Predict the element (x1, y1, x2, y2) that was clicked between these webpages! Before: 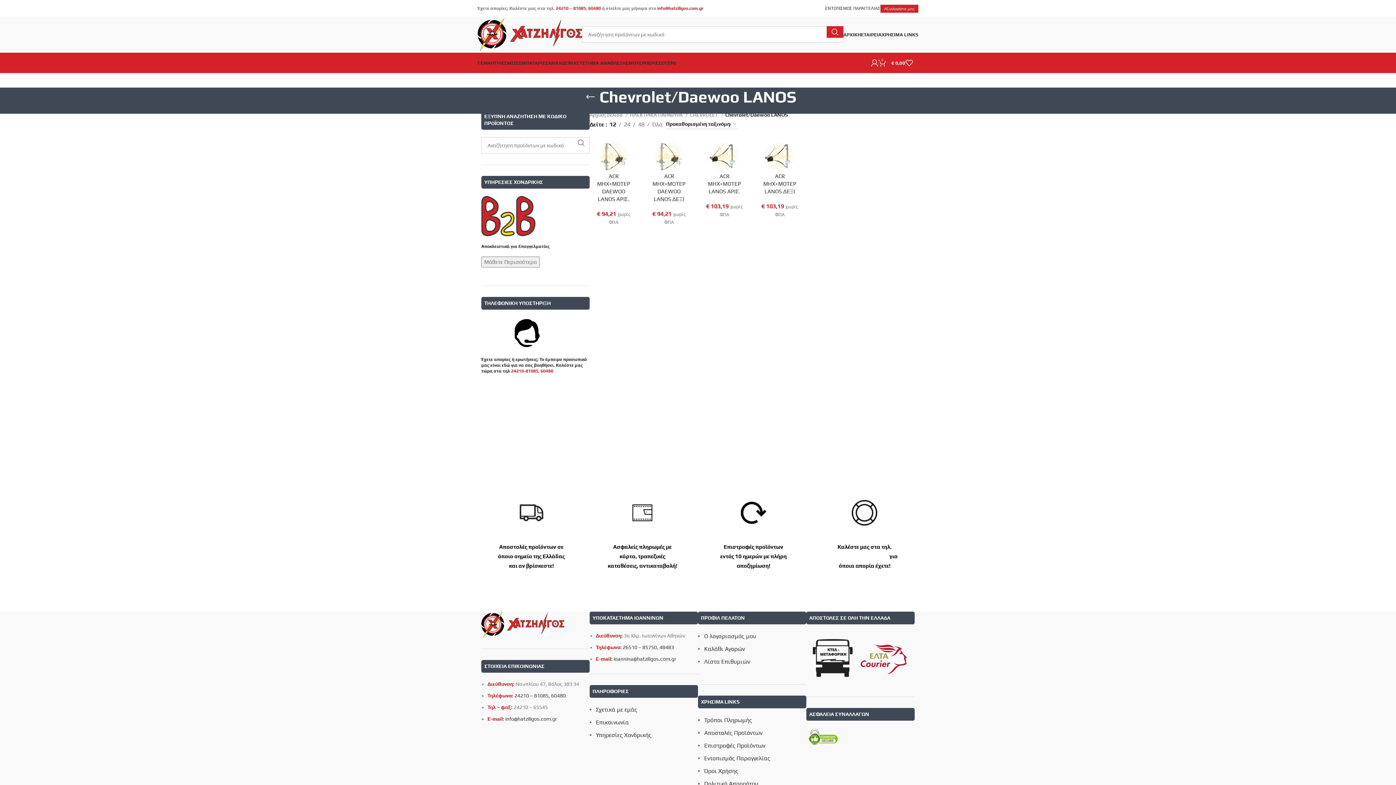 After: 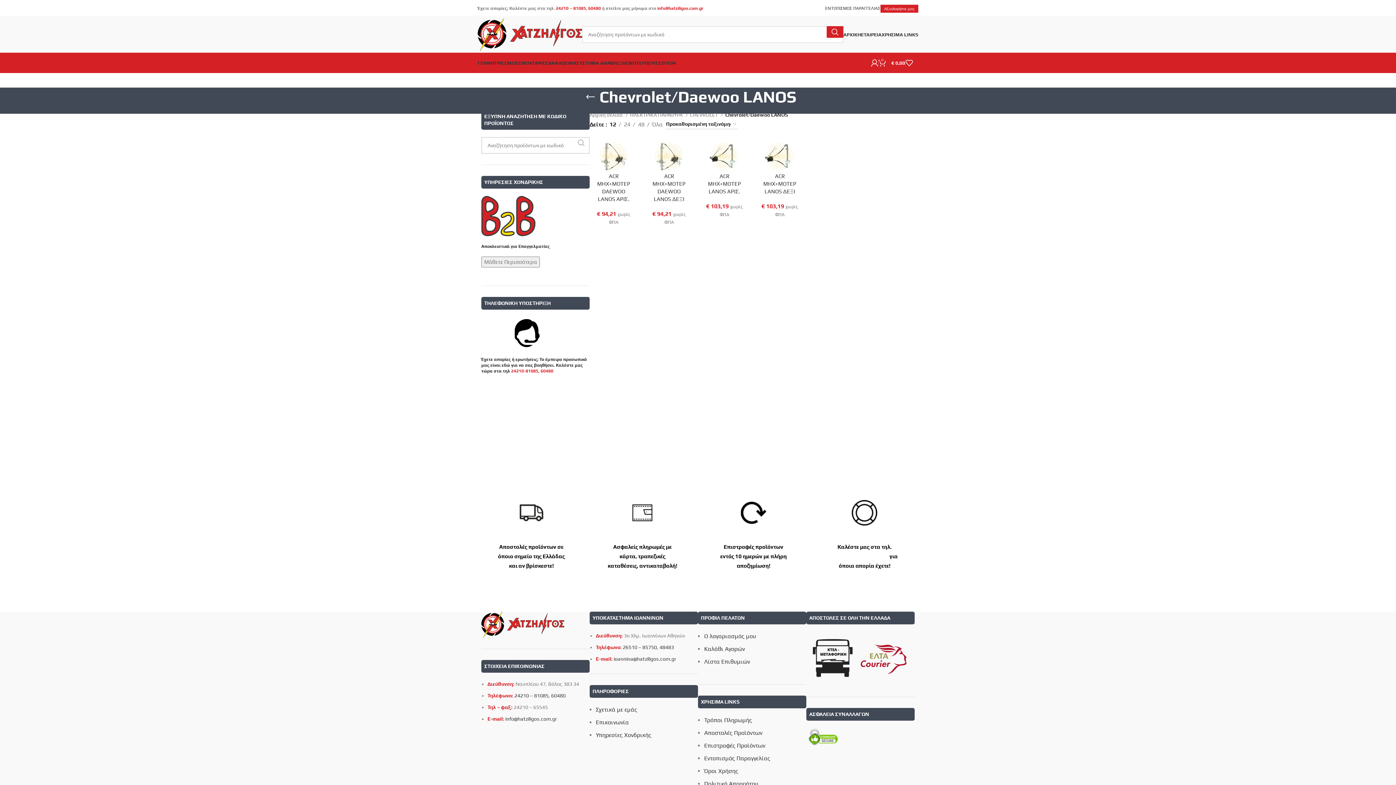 Action: label: Search  bbox: (573, 137, 589, 148)